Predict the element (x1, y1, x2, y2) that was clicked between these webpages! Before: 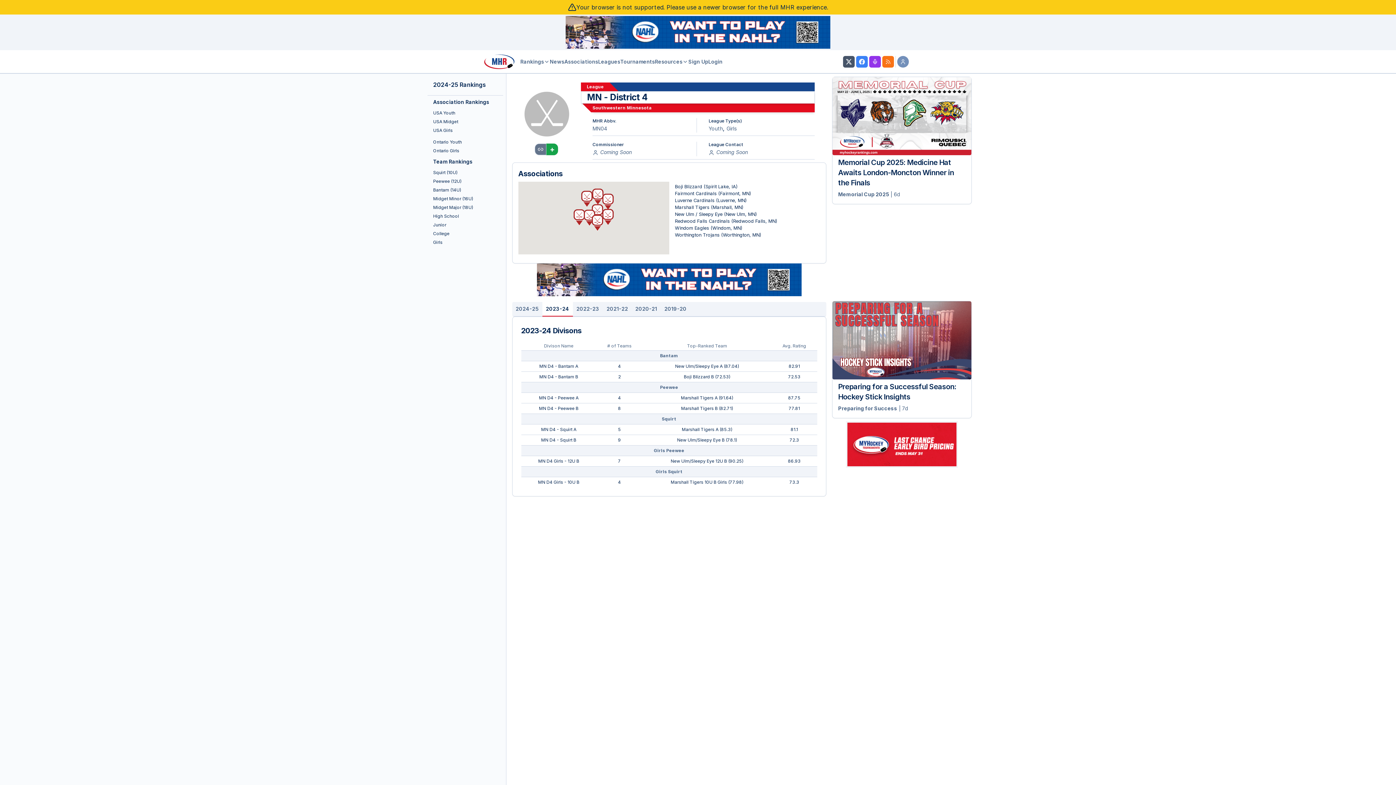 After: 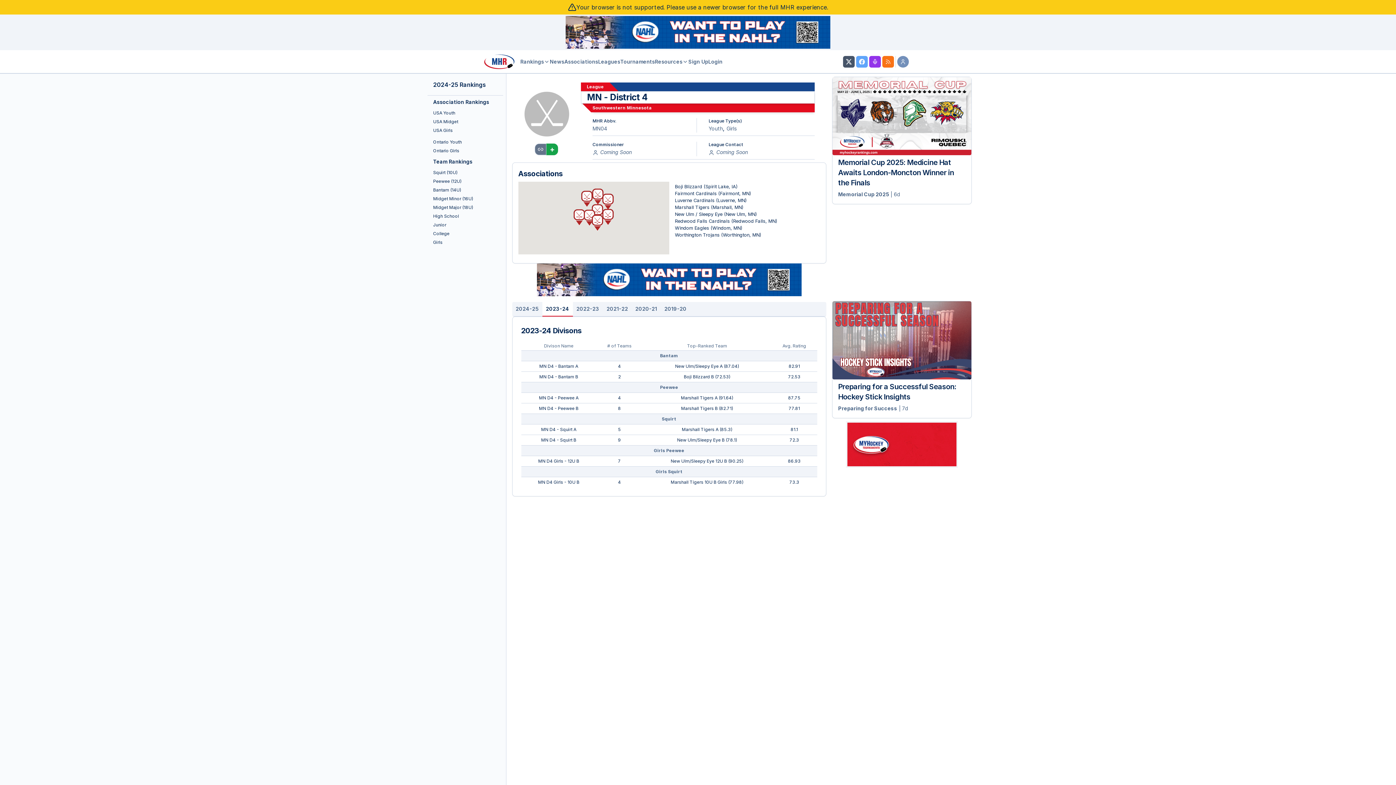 Action: label: MHR Facebook Page bbox: (856, 55, 868, 67)